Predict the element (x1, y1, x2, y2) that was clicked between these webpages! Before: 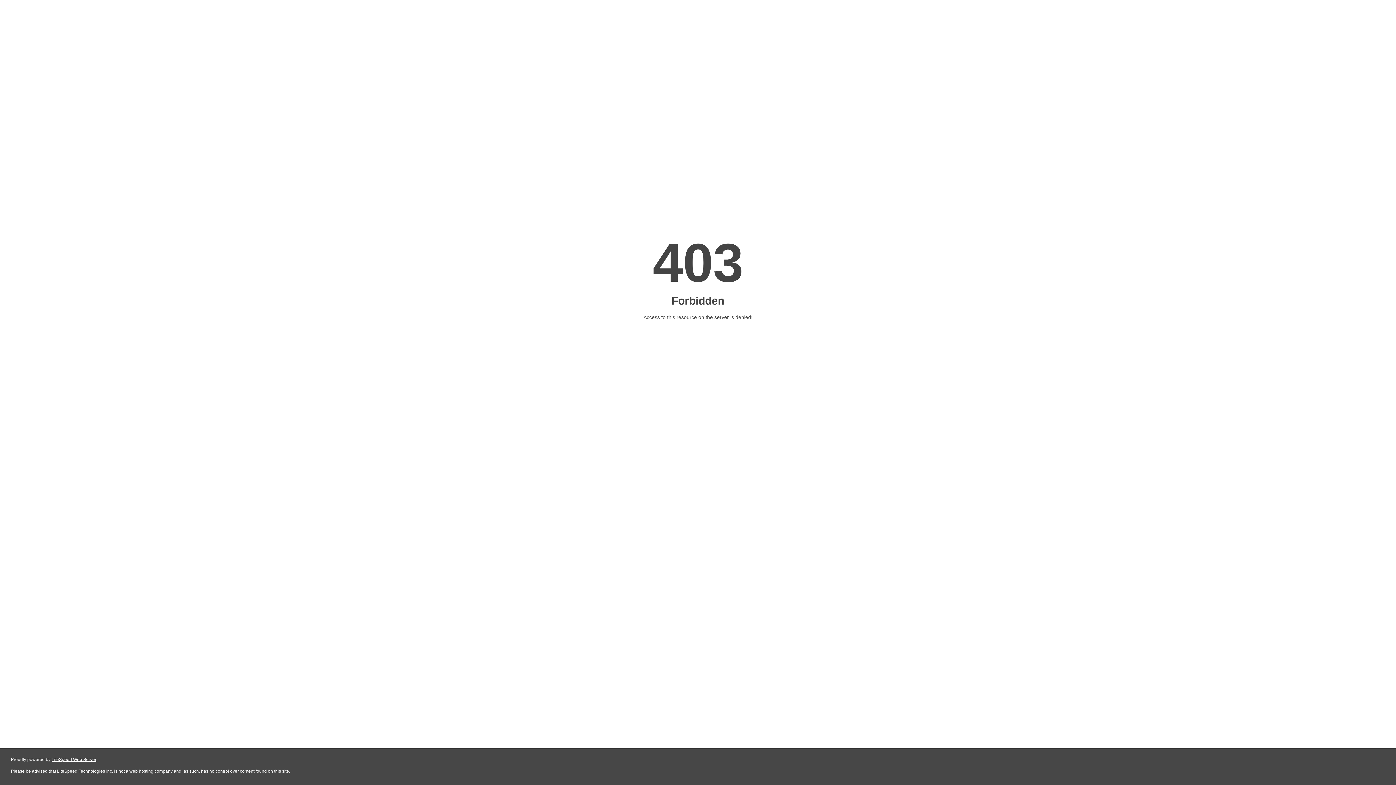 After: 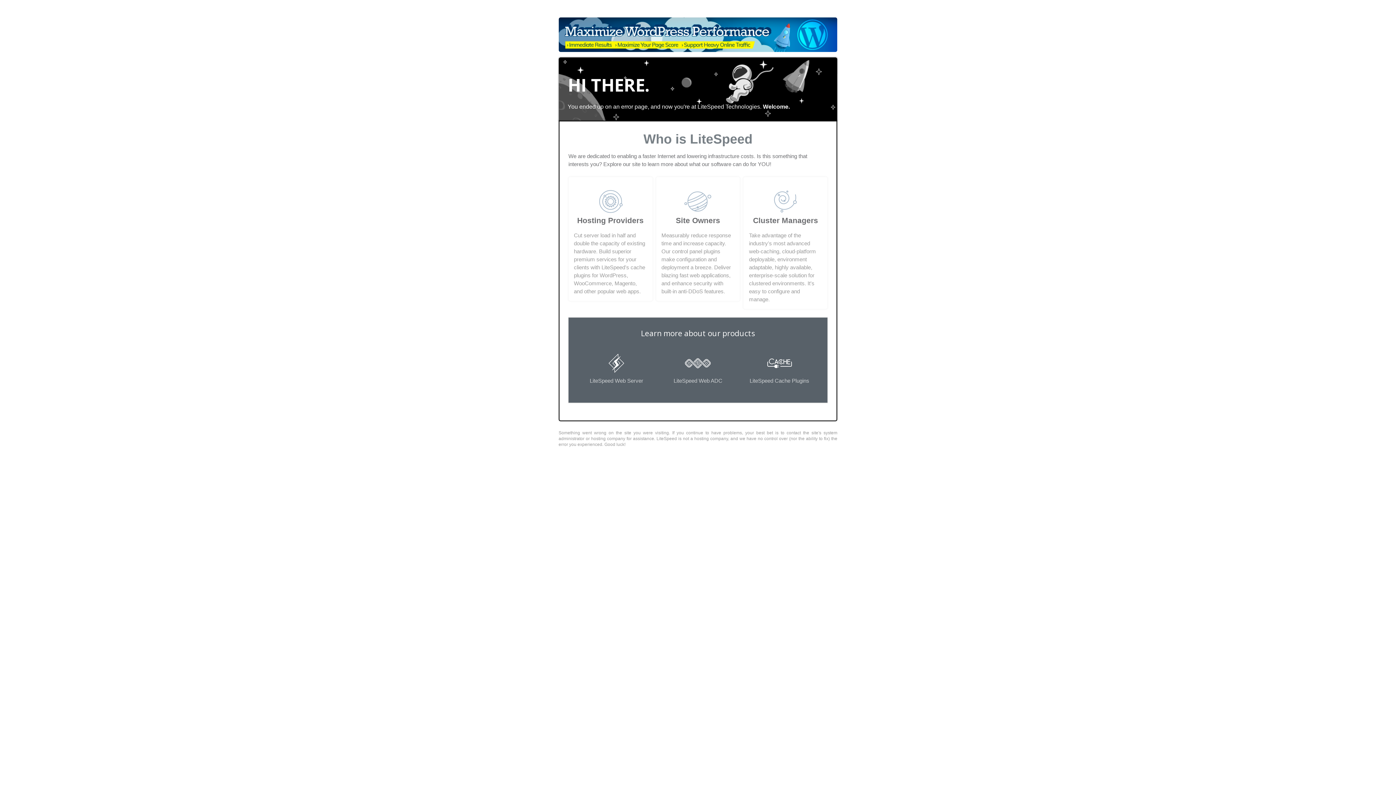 Action: label: LiteSpeed Web Server bbox: (51, 757, 96, 762)